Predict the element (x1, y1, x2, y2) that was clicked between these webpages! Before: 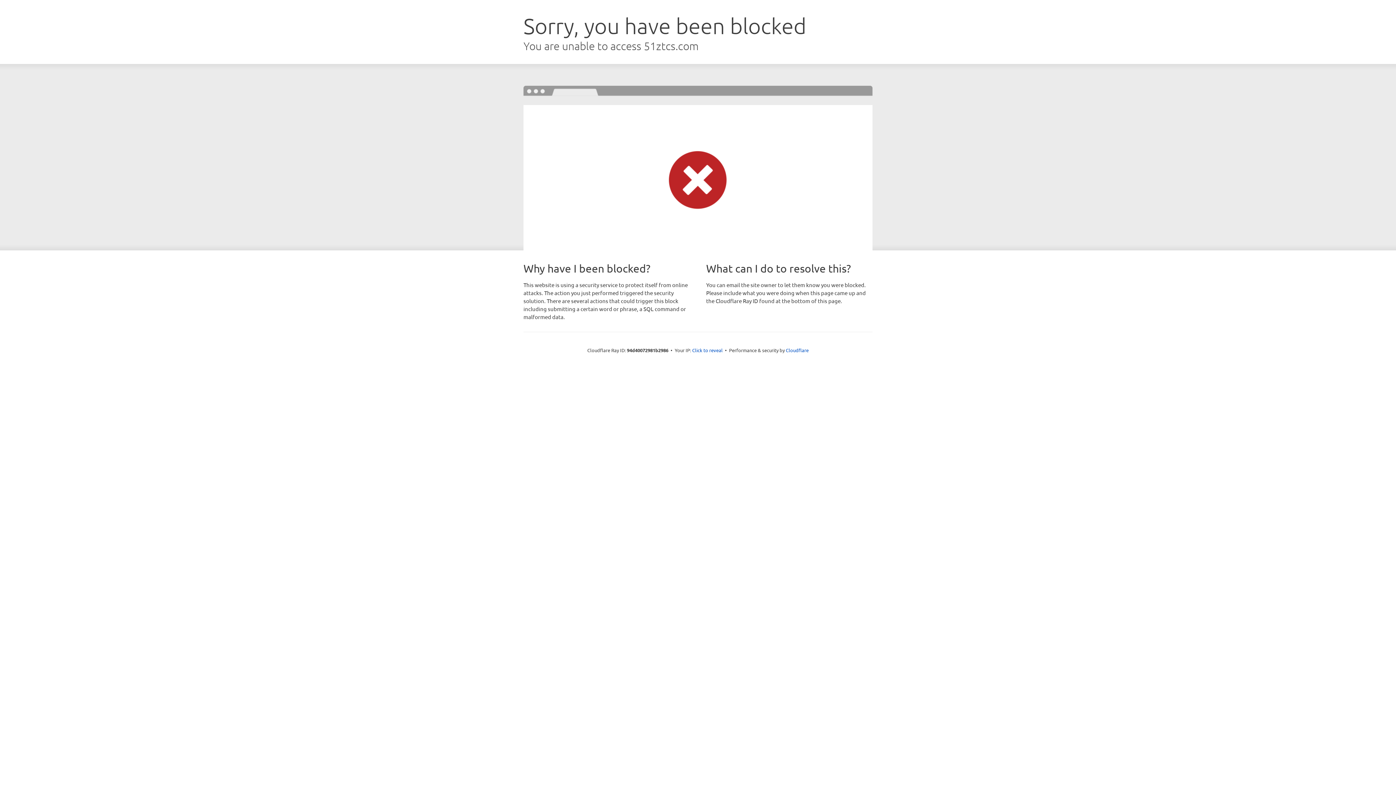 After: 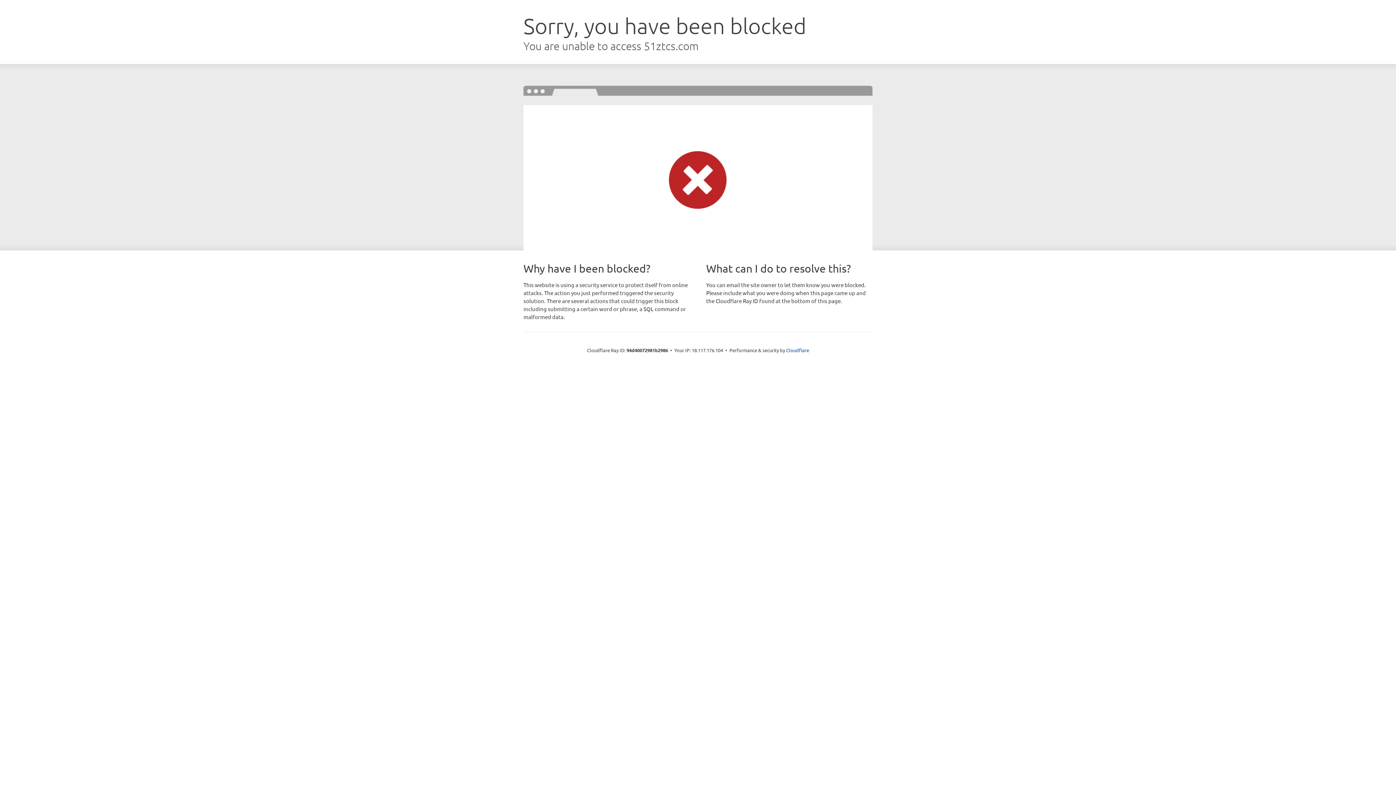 Action: label: Click to reveal bbox: (692, 346, 722, 353)